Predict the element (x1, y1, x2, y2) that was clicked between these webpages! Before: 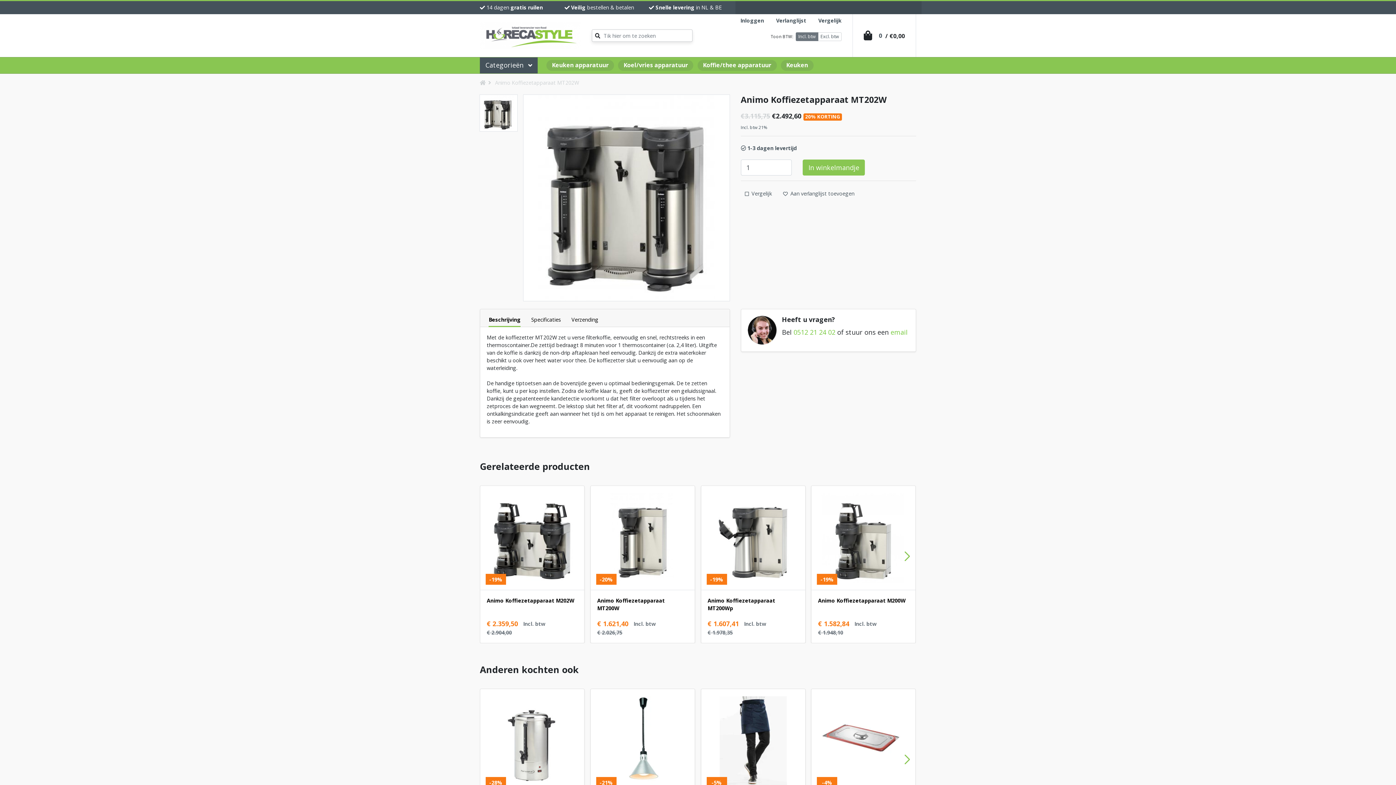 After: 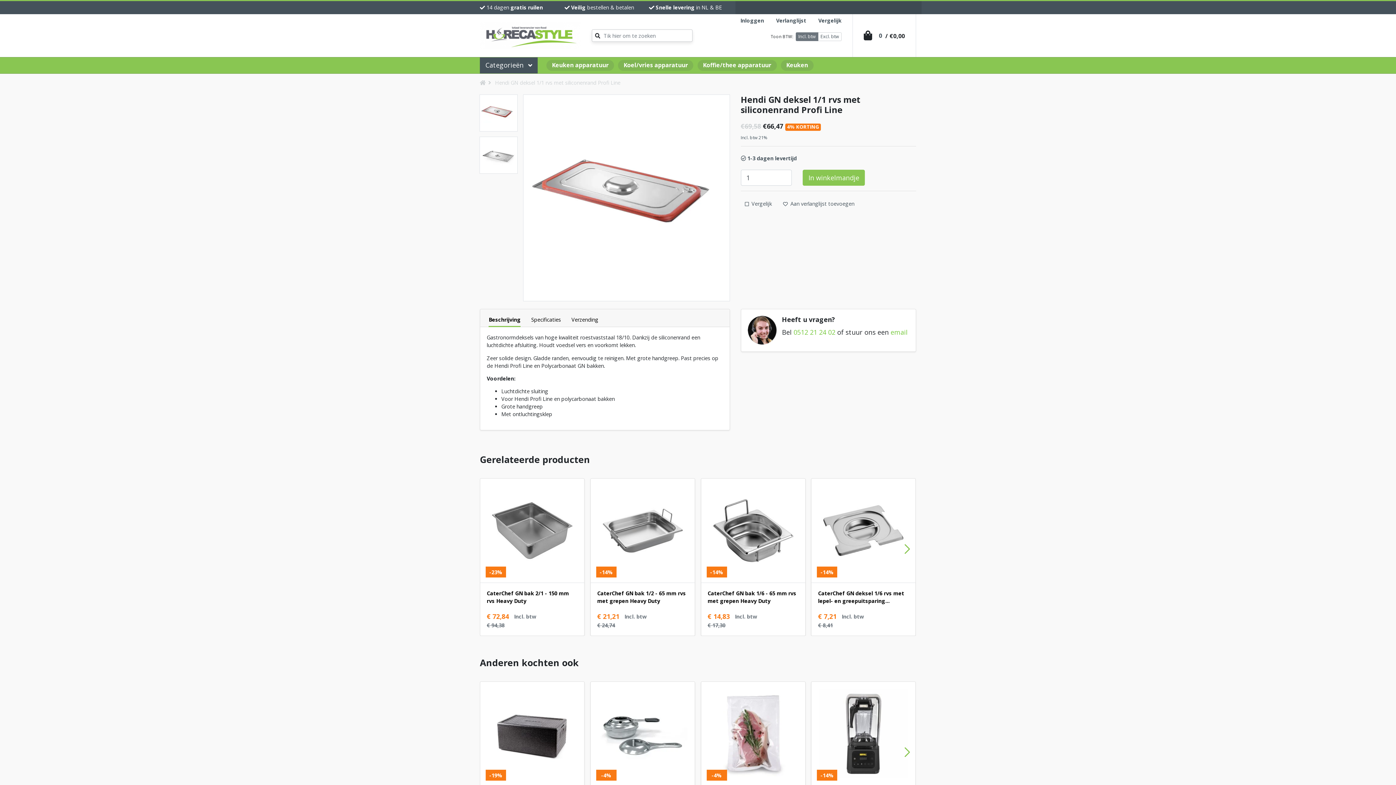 Action: bbox: (811, 689, 916, 846) label: -4%

Hendi GN deksel 1/1 rvs met siliconenrand Profi Line

€ 66,47 Incl. btw
€ 69,58